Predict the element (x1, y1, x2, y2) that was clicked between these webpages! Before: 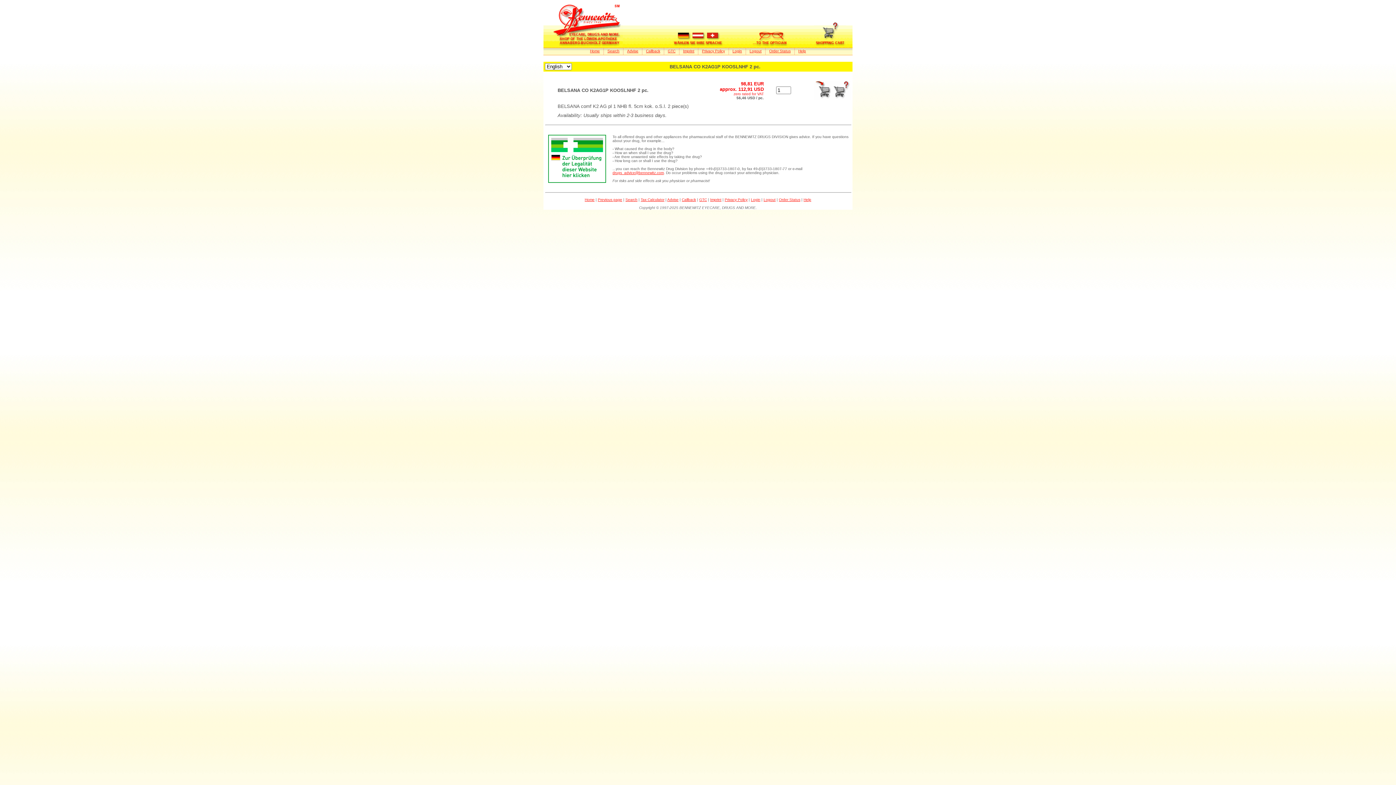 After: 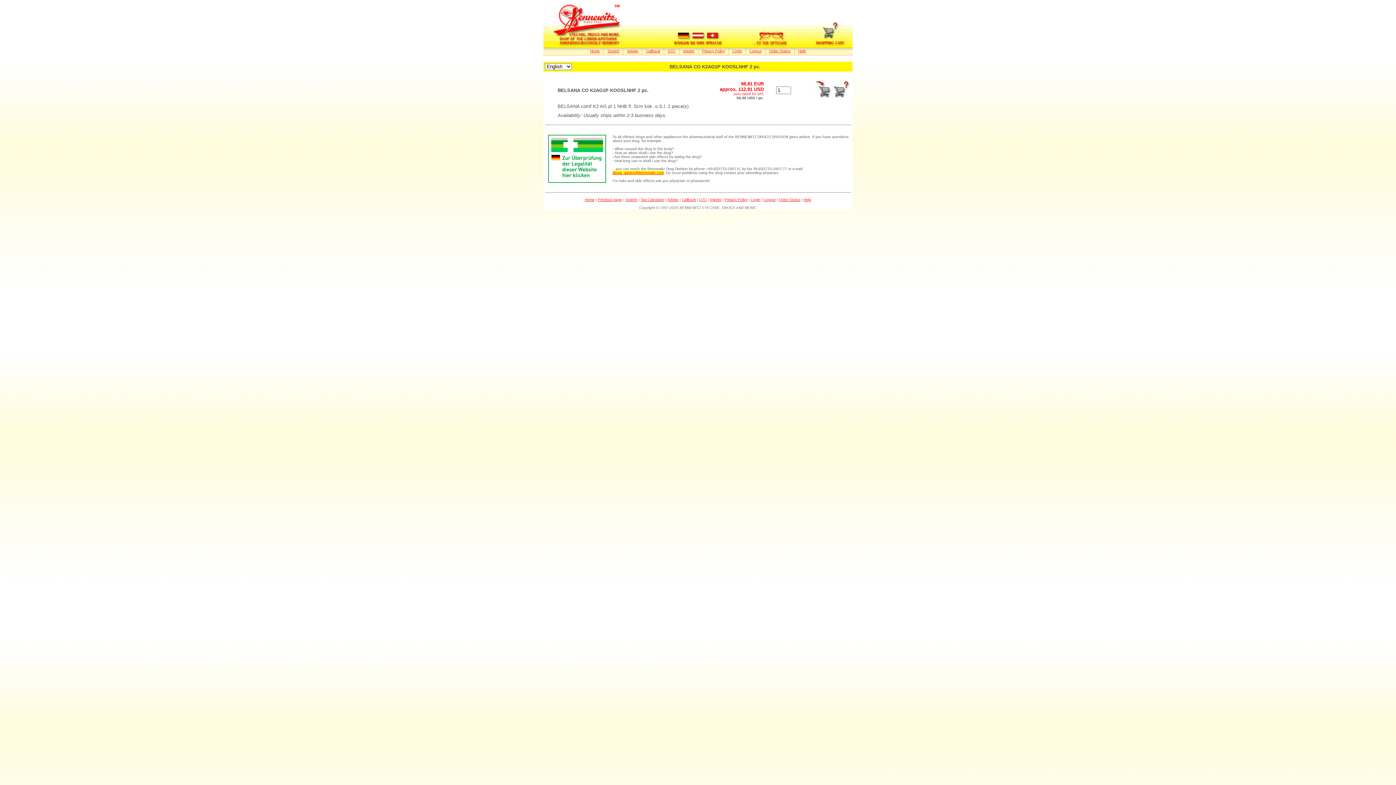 Action: bbox: (612, 170, 664, 174) label: drugs_advice@bennewitz.com